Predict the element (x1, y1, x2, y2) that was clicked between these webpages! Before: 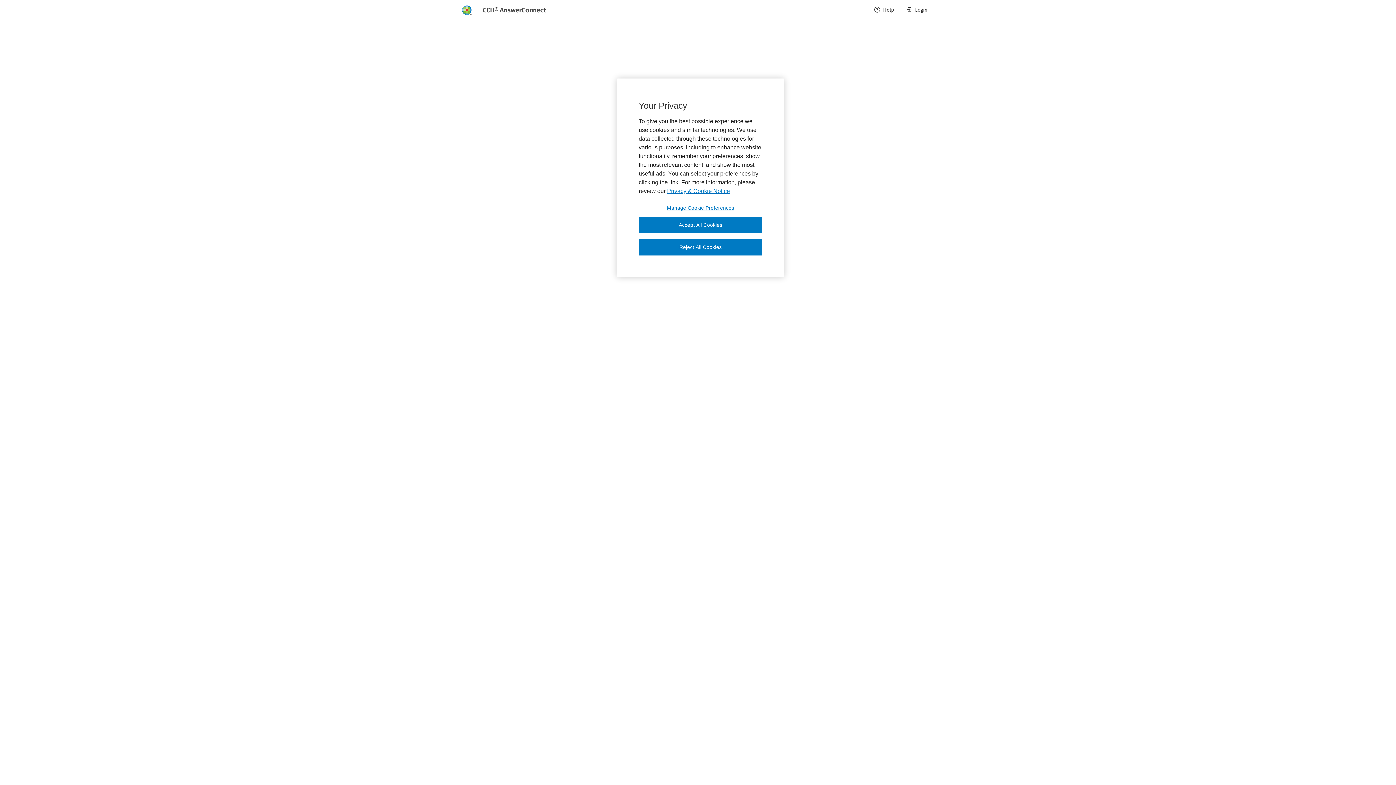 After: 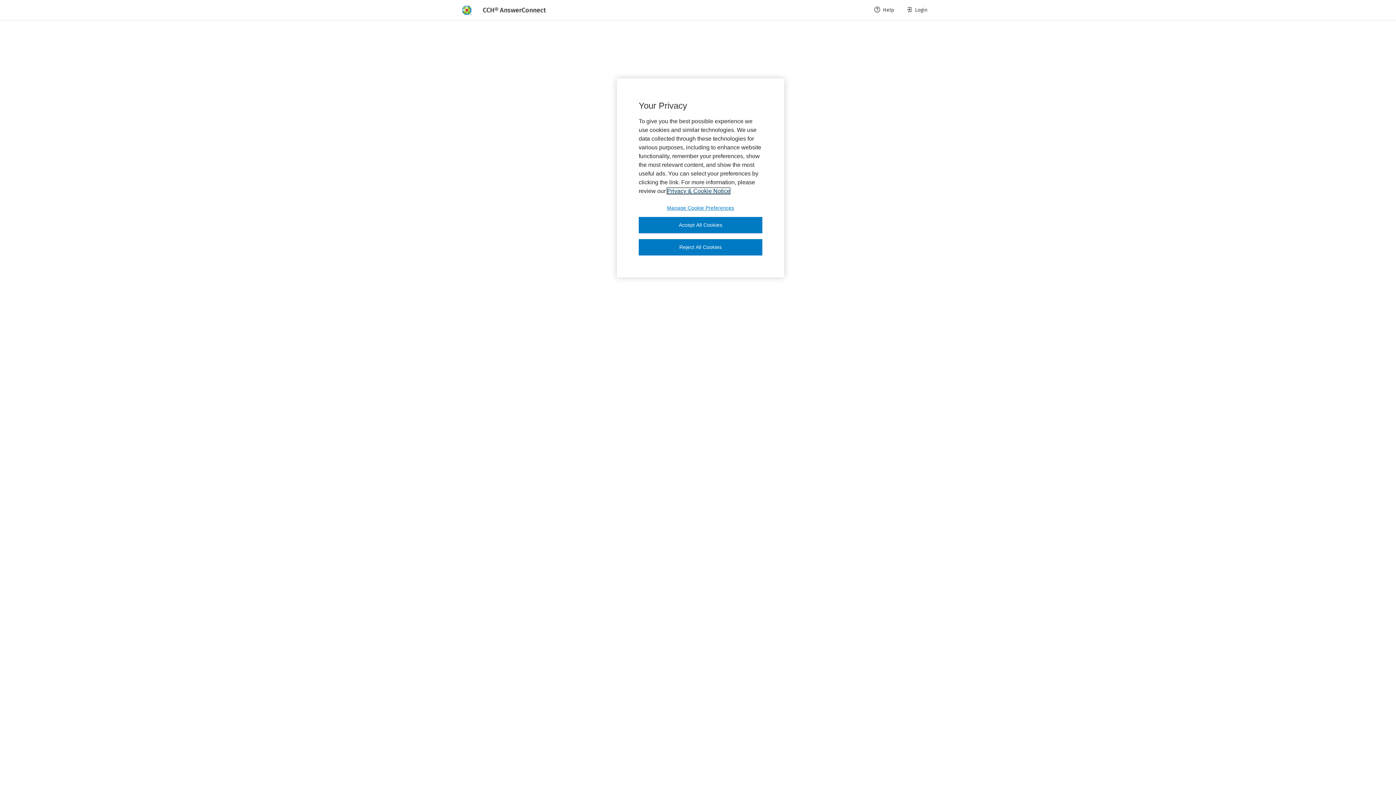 Action: label: More information about your privacy, opens in a new tab bbox: (667, 188, 730, 194)